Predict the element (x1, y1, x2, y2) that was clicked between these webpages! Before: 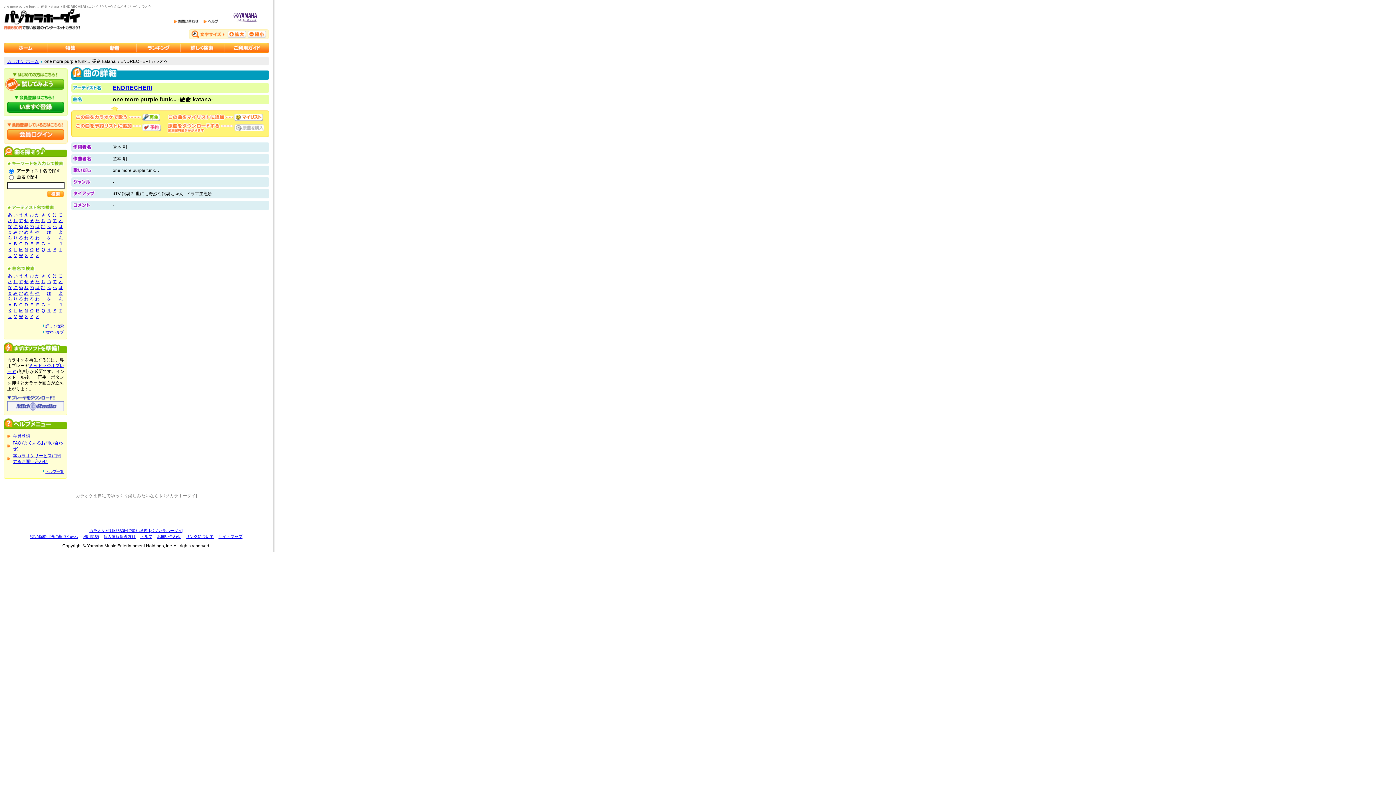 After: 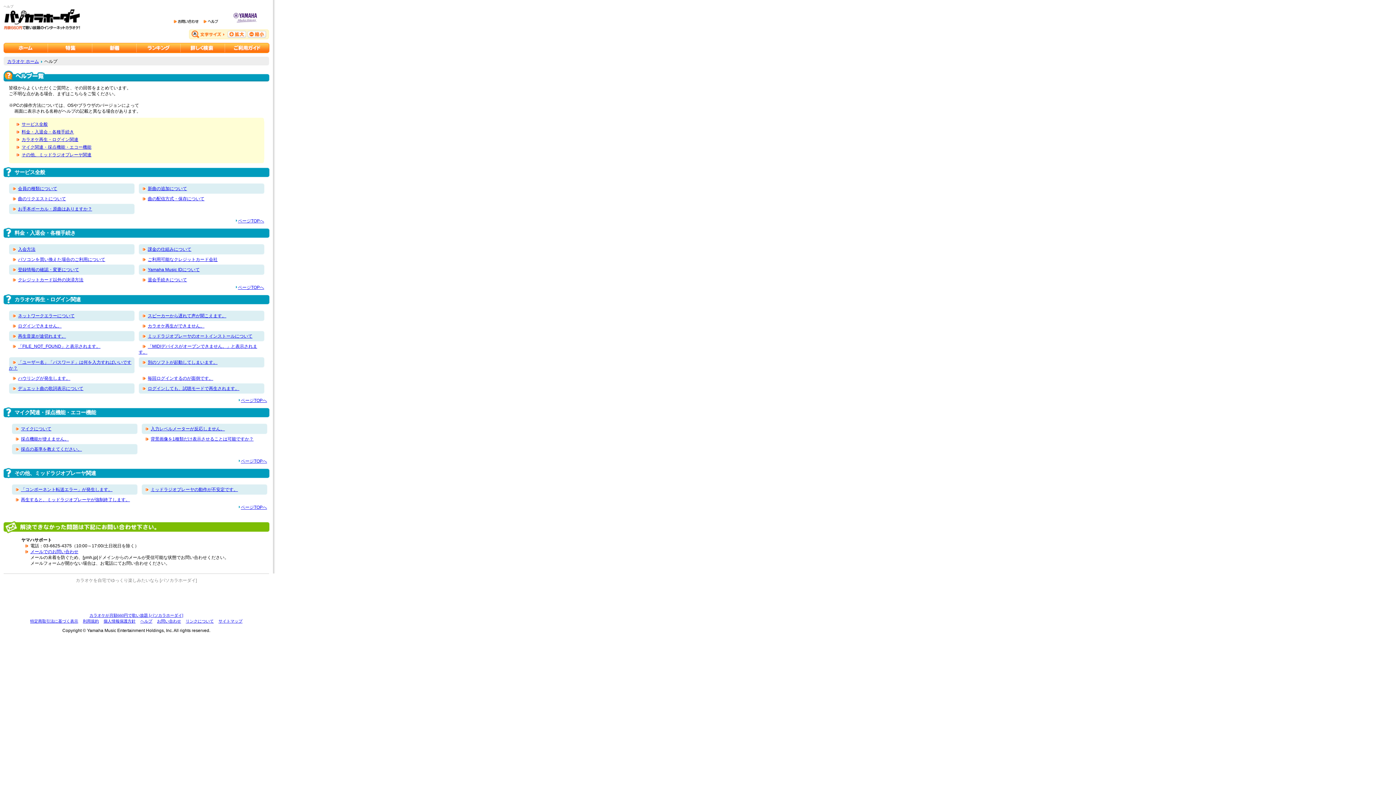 Action: bbox: (199, 21, 218, 26)